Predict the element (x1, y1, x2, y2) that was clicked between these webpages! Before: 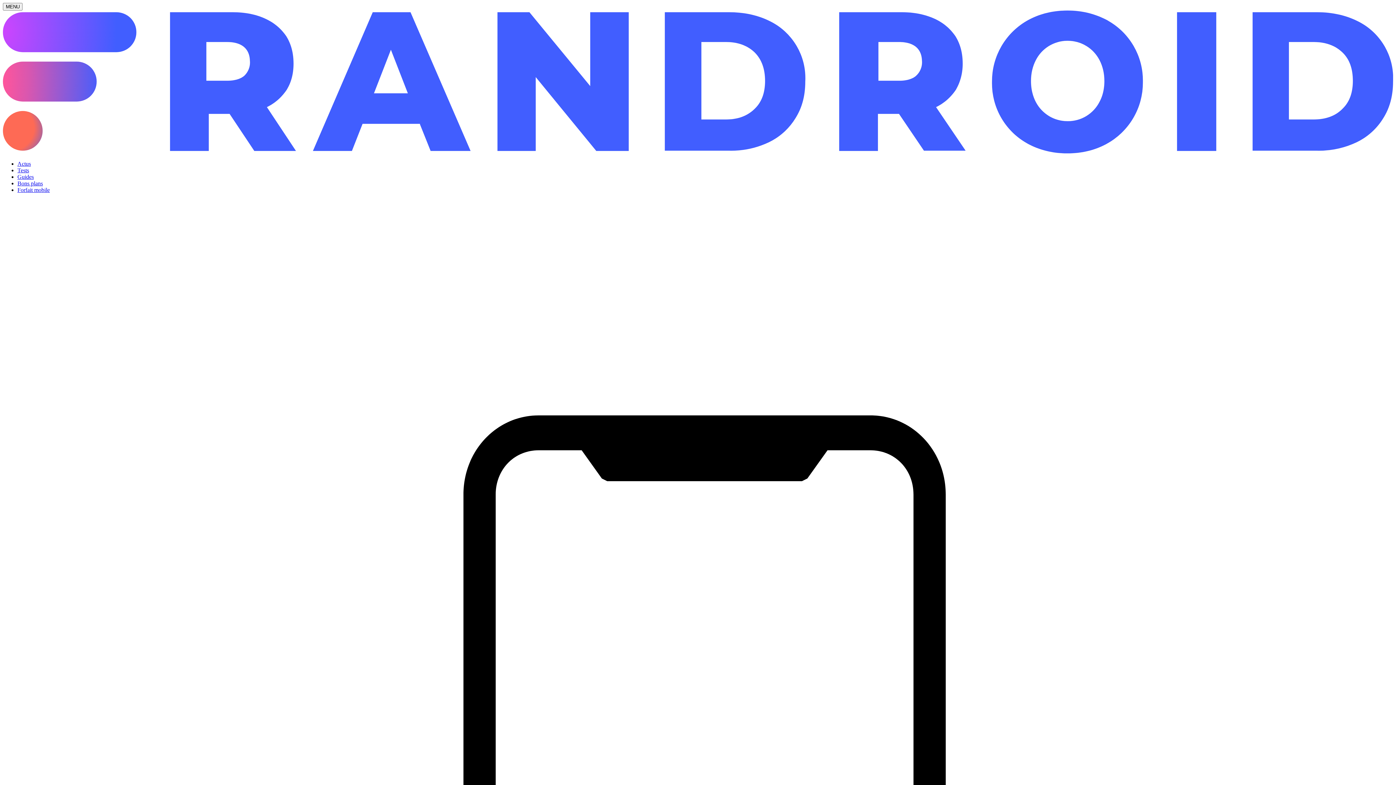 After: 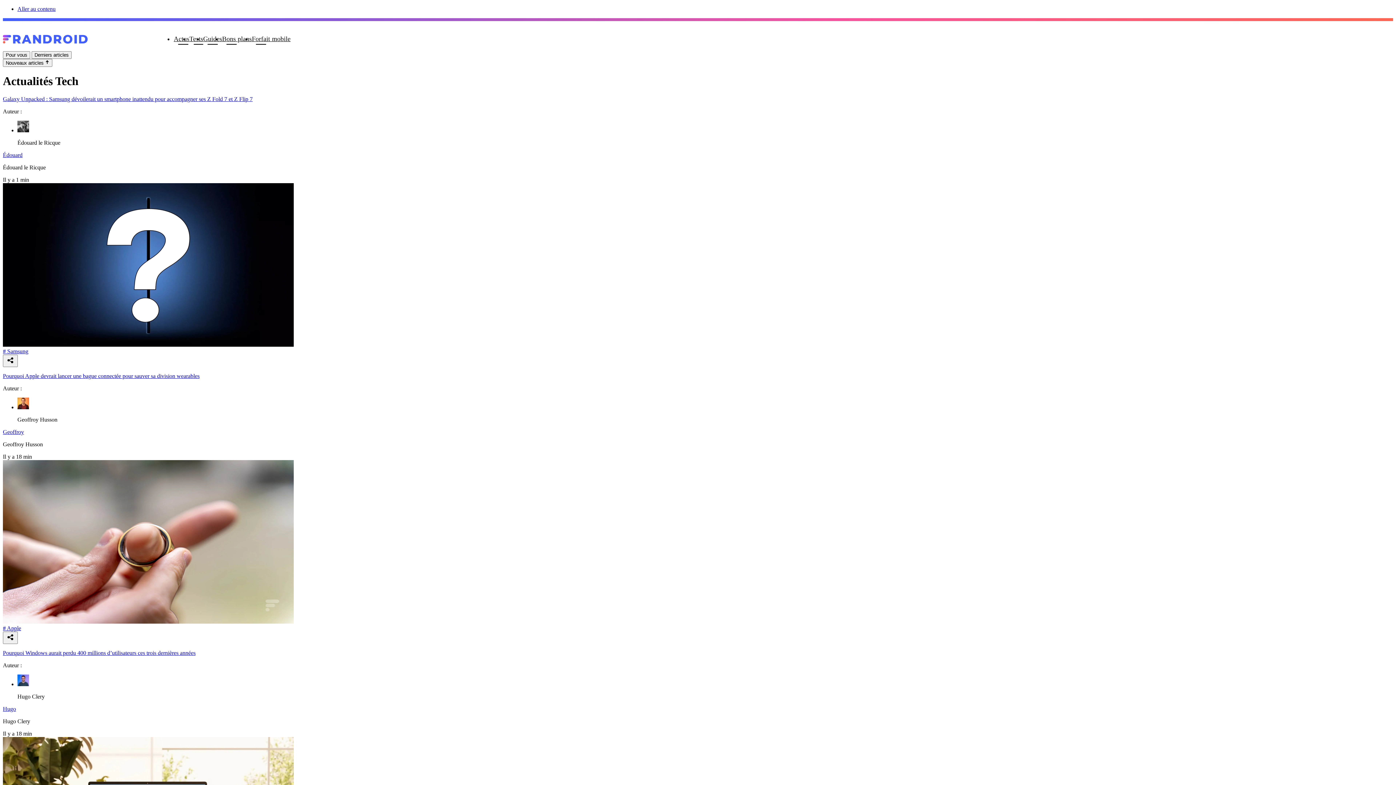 Action: label: Actus bbox: (17, 160, 30, 166)